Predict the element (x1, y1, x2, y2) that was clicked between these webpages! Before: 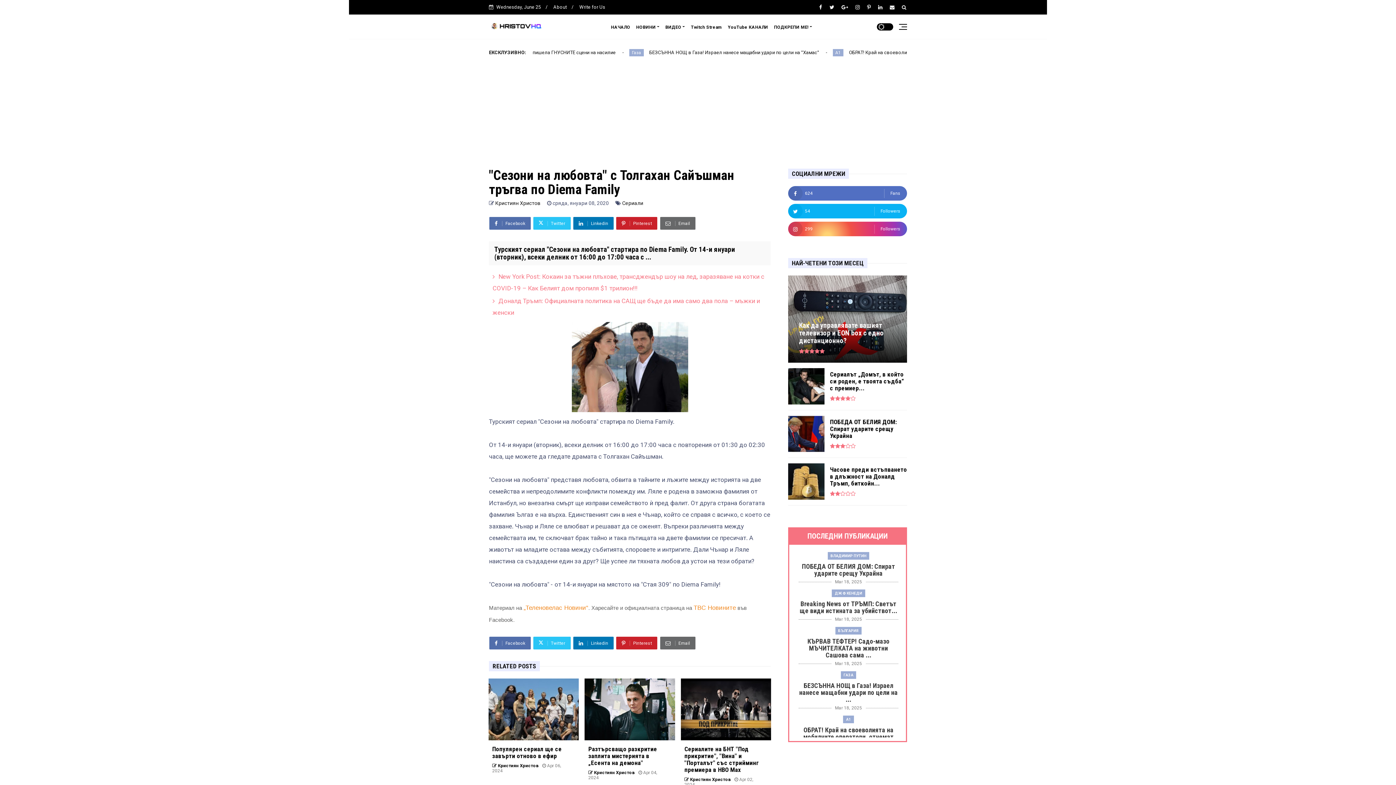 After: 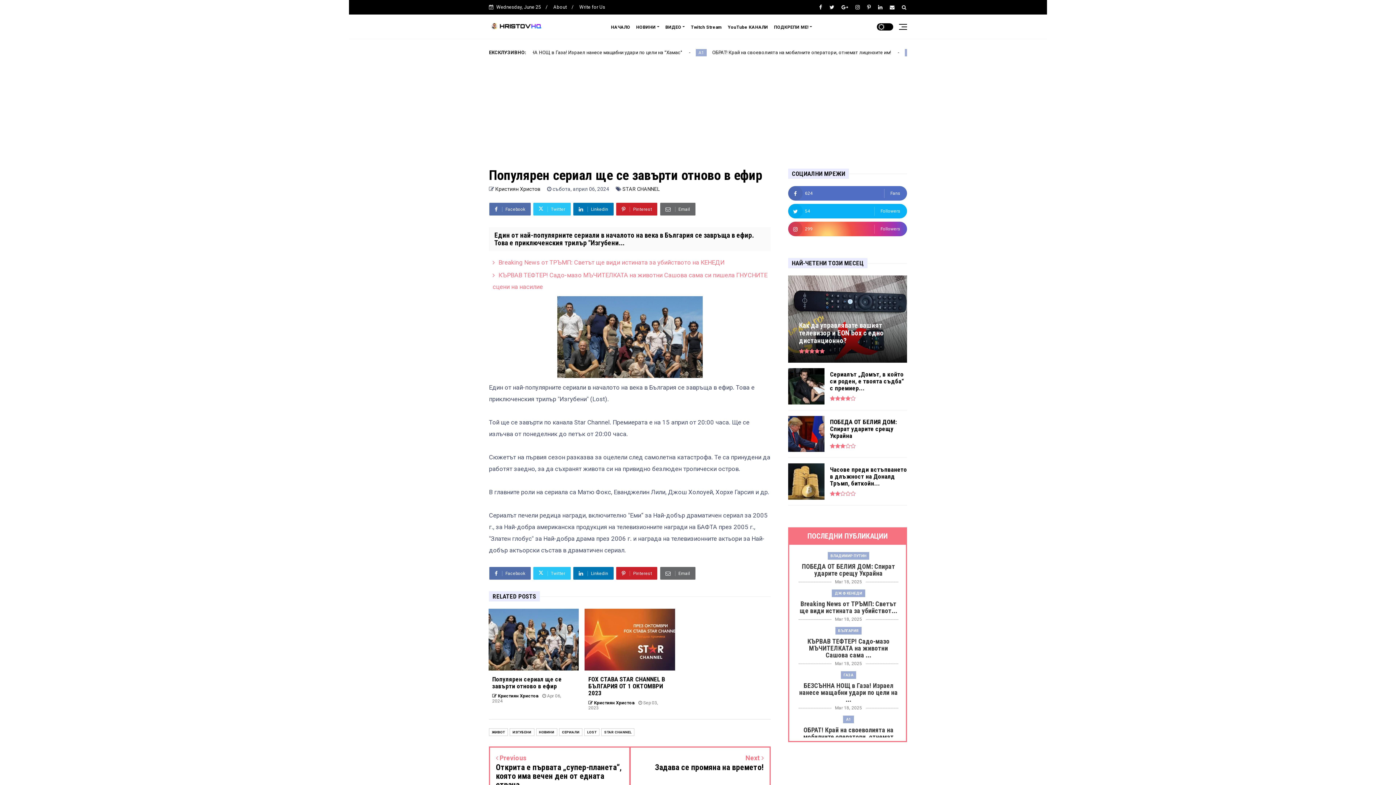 Action: bbox: (492, 746, 575, 760) label: Популярен сериал ще се завърти отново в ефир